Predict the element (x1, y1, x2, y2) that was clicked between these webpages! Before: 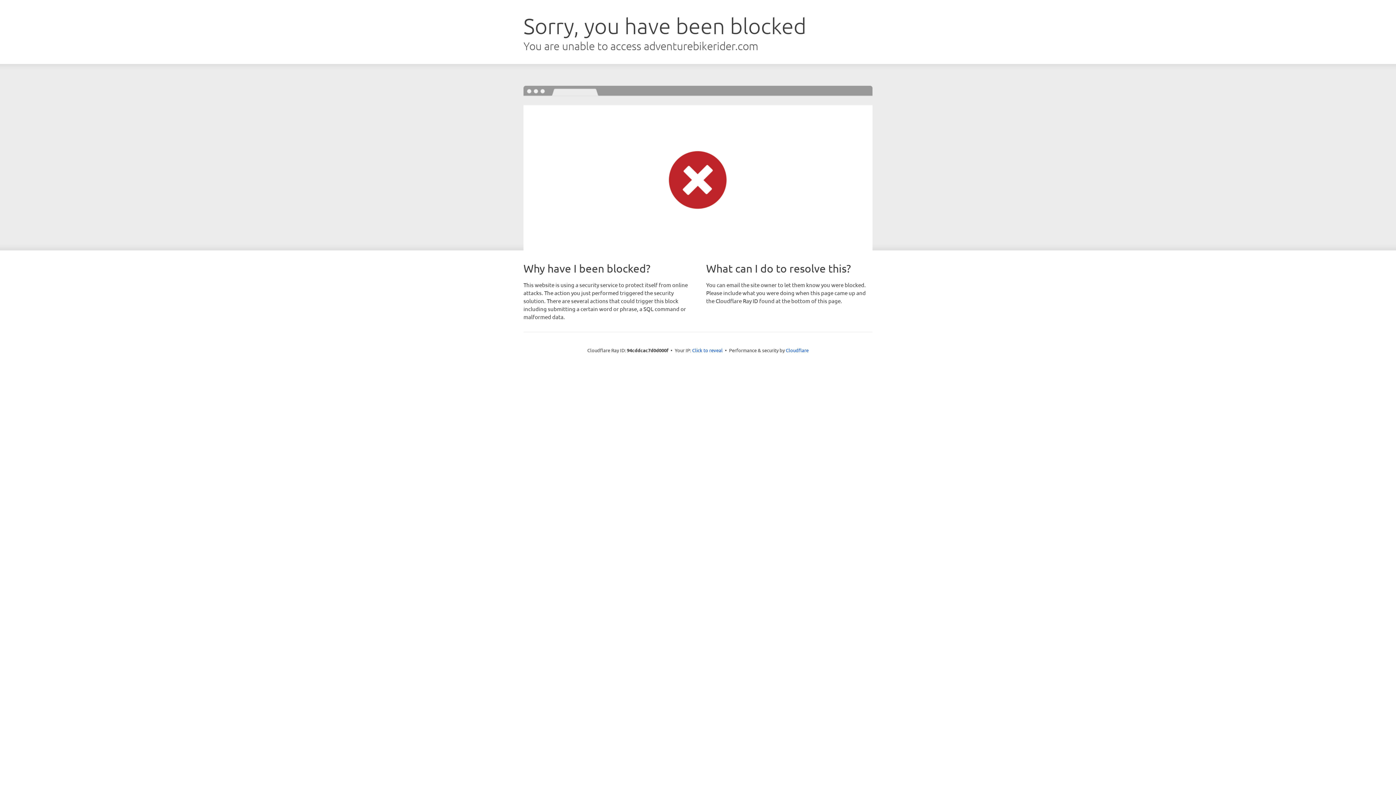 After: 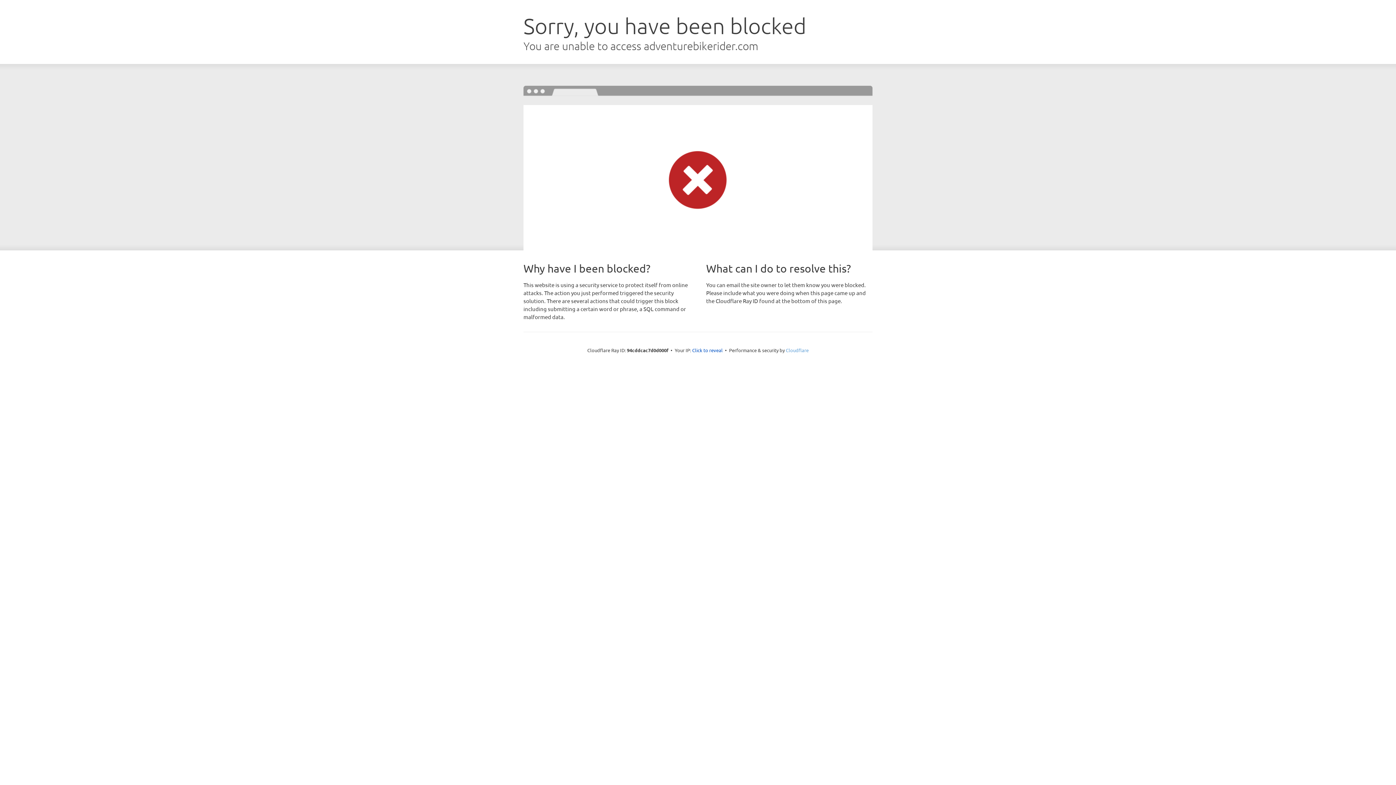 Action: bbox: (786, 347, 808, 353) label: Cloudflare